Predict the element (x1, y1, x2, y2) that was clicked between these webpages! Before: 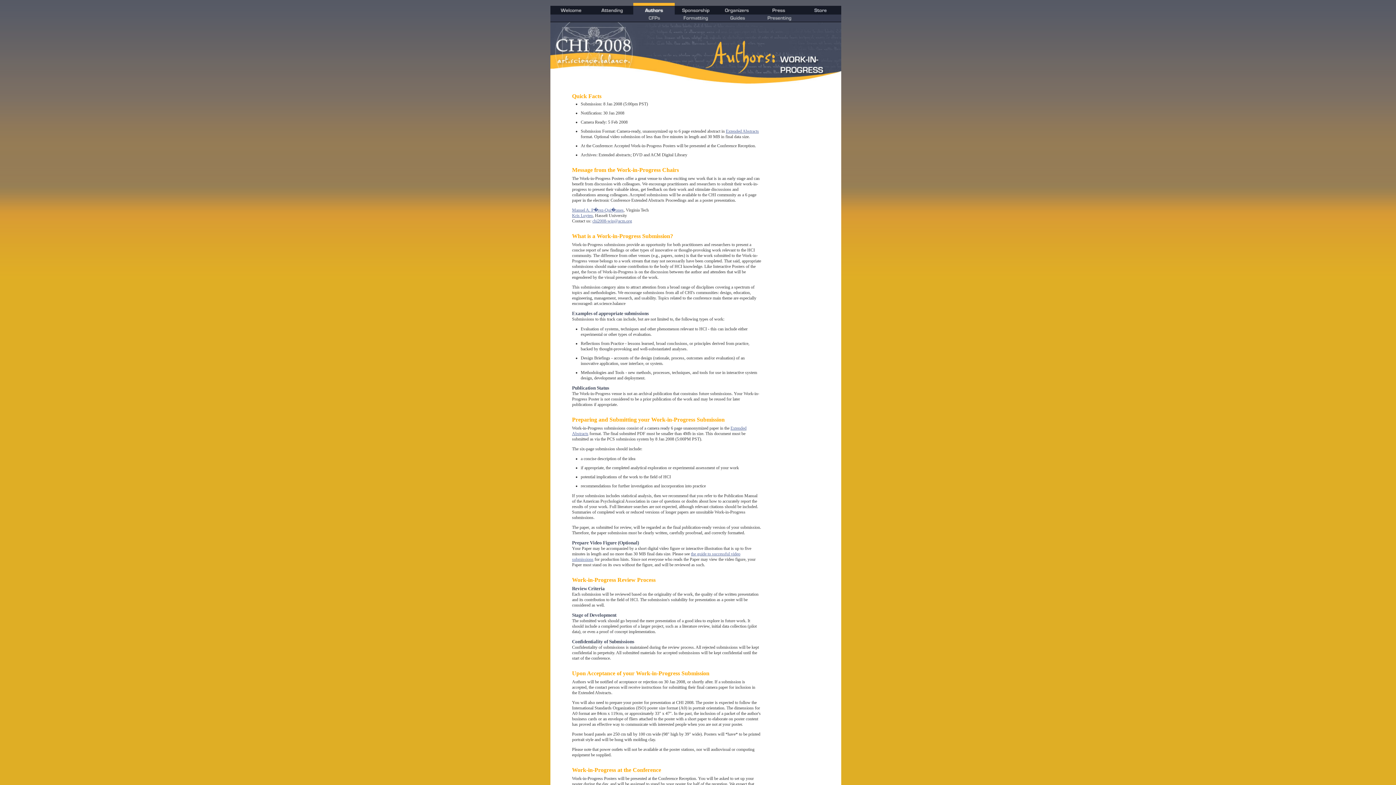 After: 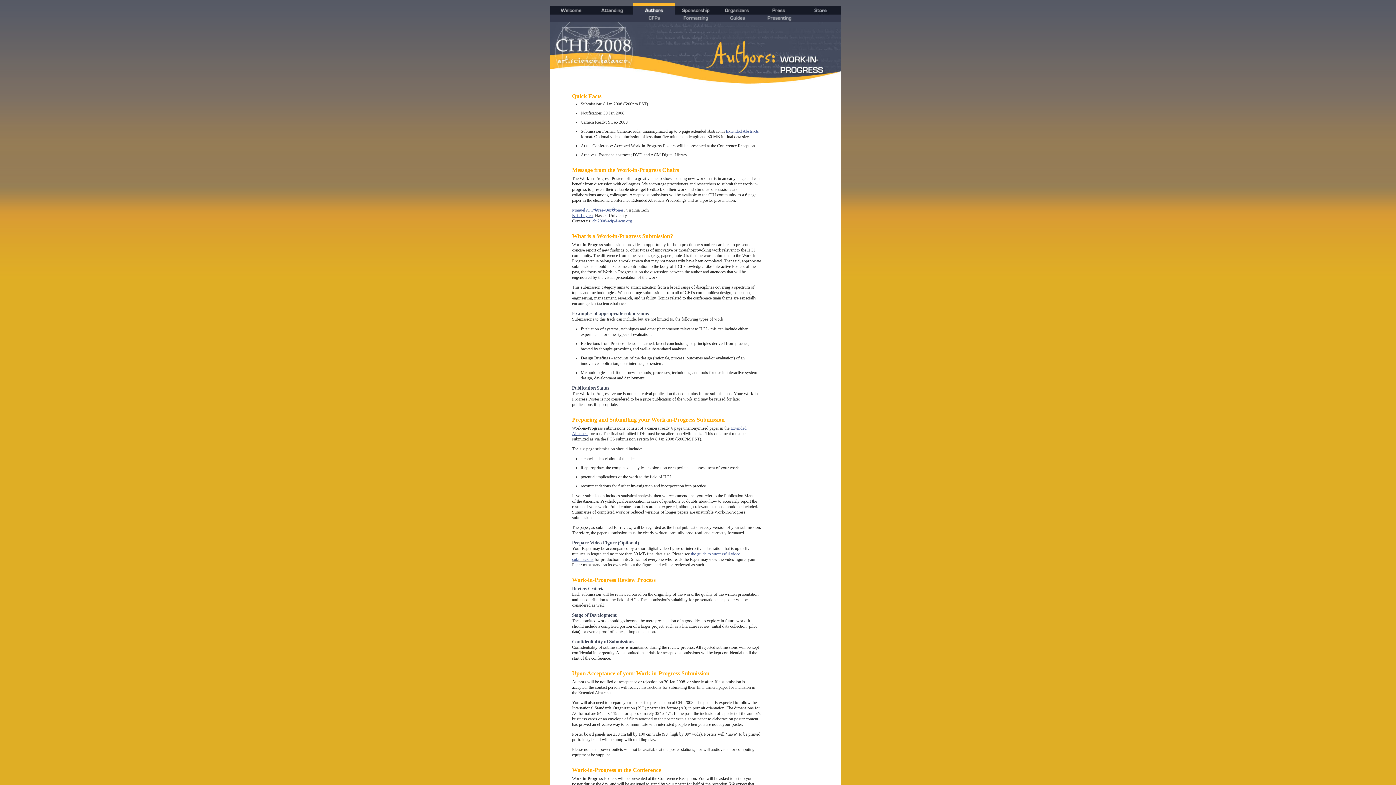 Action: bbox: (592, 218, 632, 223) label: chi2008-wip@acm.org